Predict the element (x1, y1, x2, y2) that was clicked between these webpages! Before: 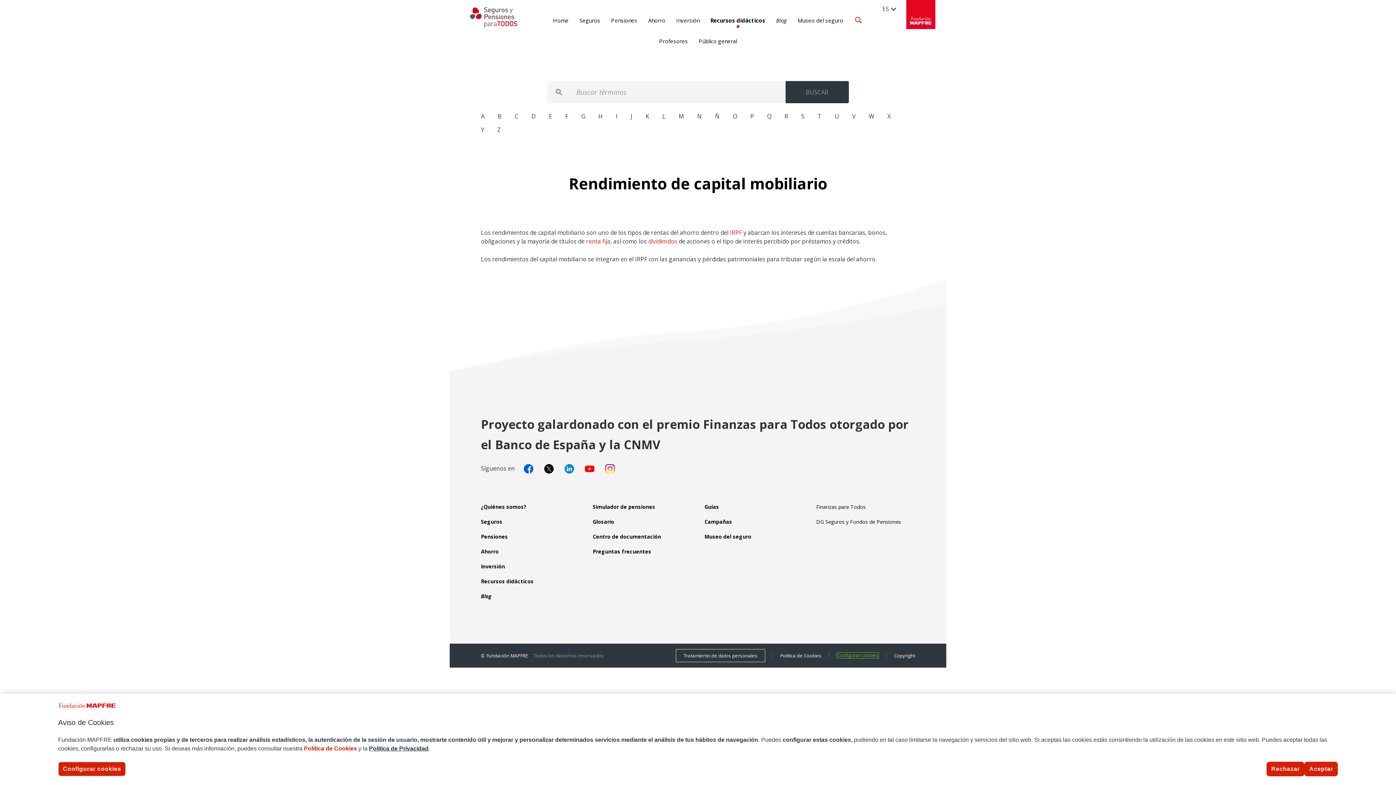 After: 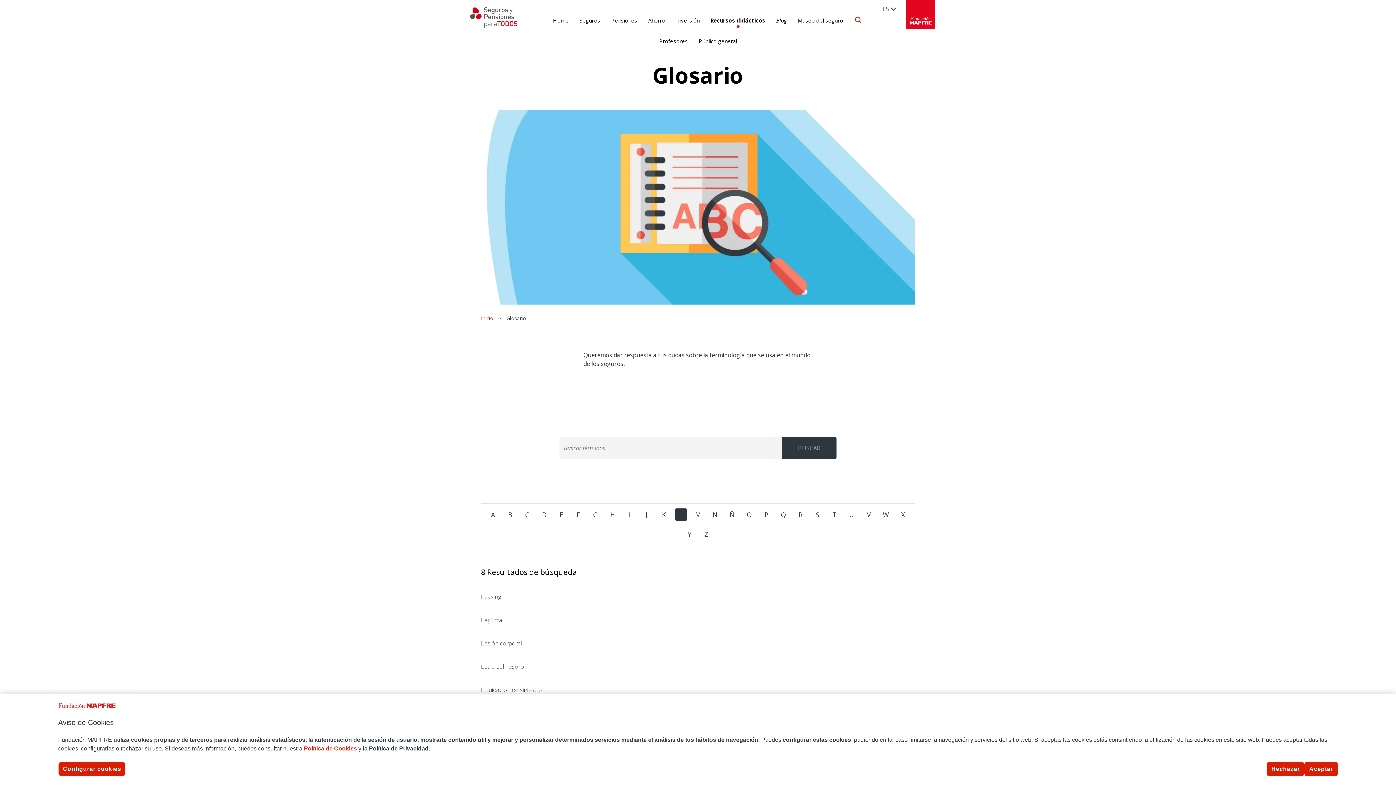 Action: bbox: (662, 112, 665, 120) label: L